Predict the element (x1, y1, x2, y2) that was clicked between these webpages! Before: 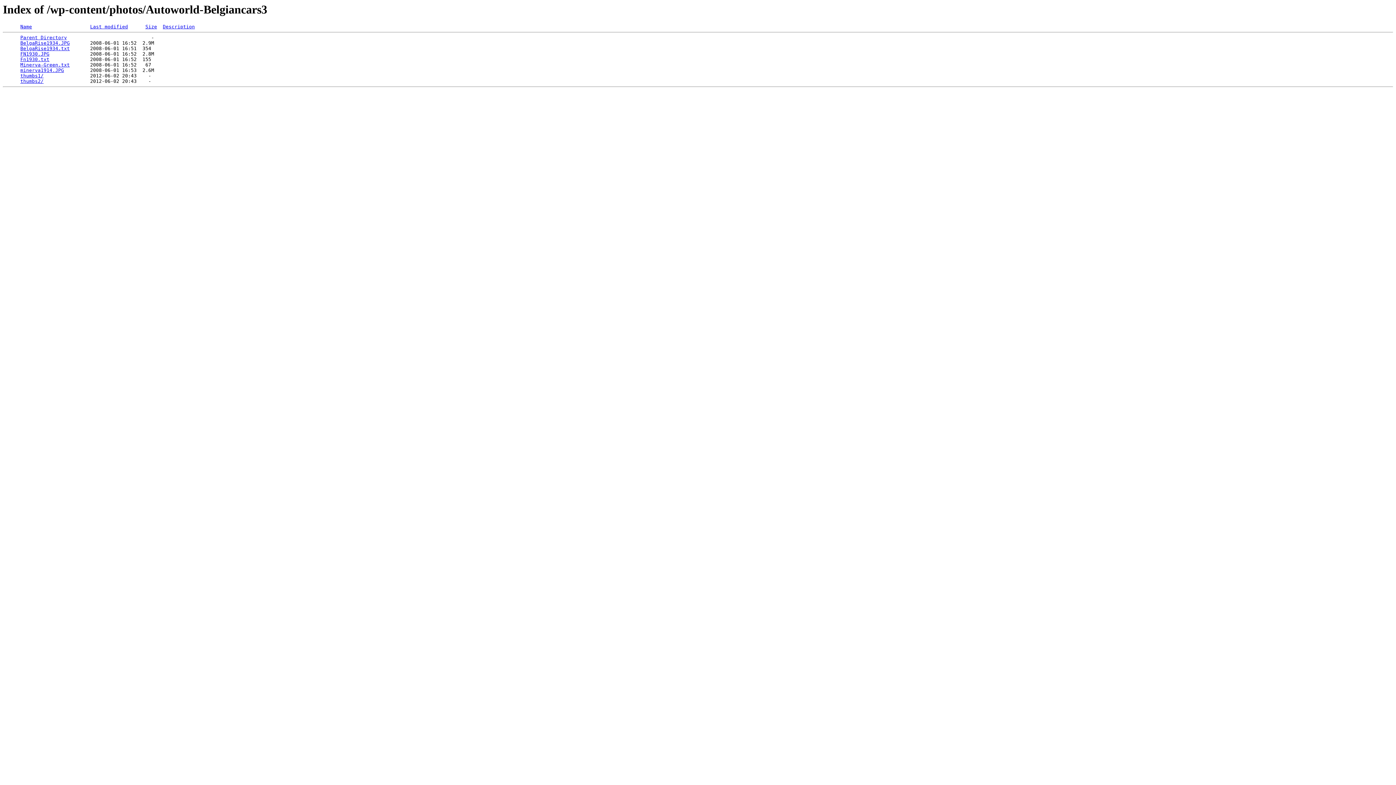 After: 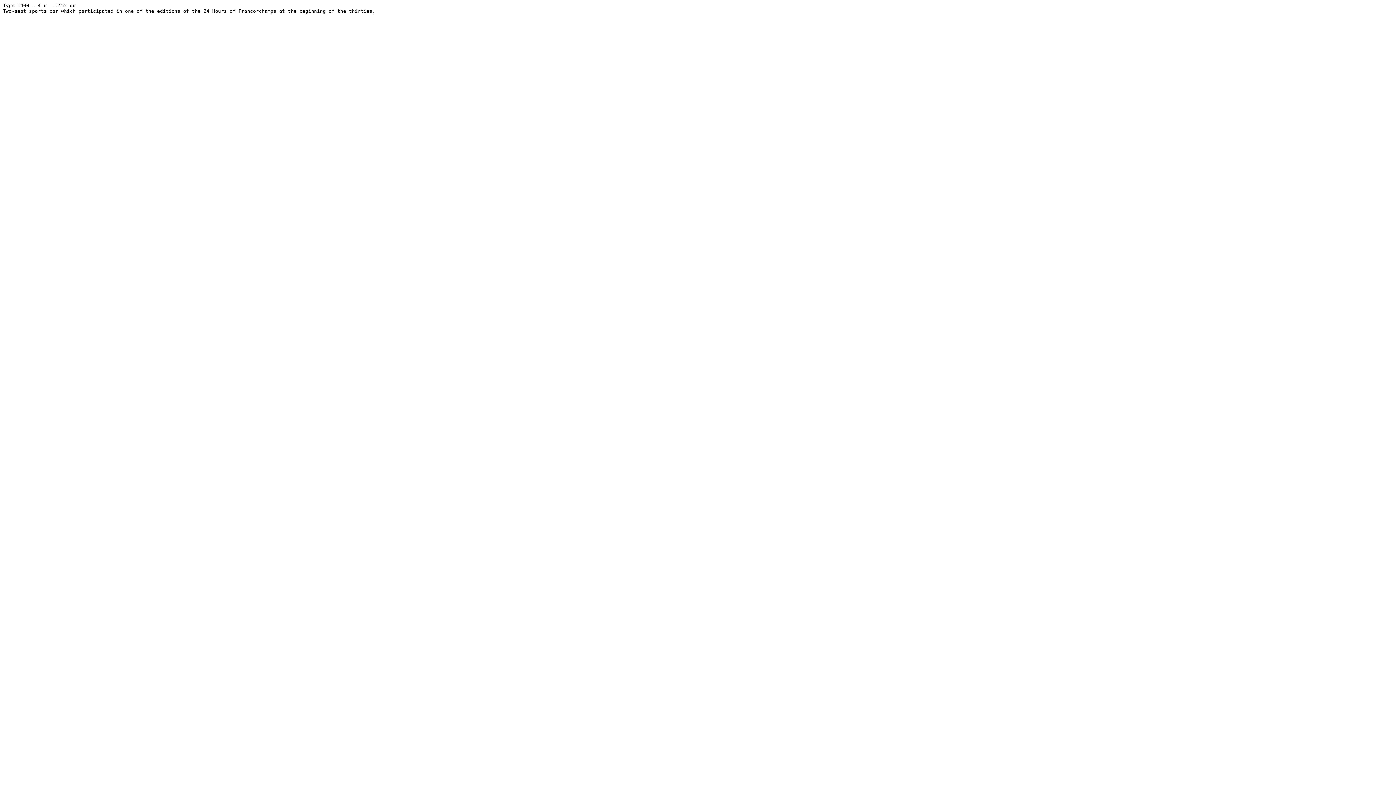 Action: label: Fn1930.txt bbox: (20, 56, 49, 62)